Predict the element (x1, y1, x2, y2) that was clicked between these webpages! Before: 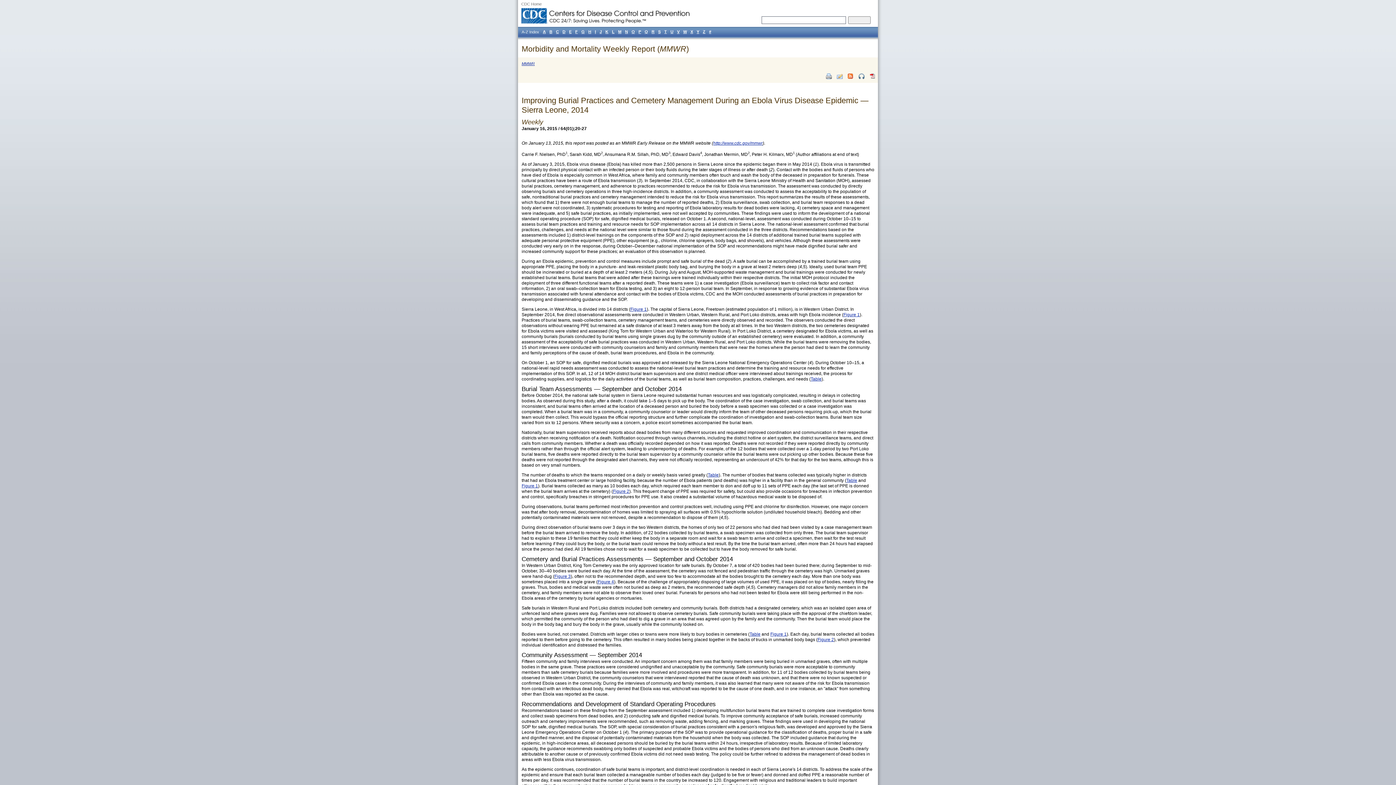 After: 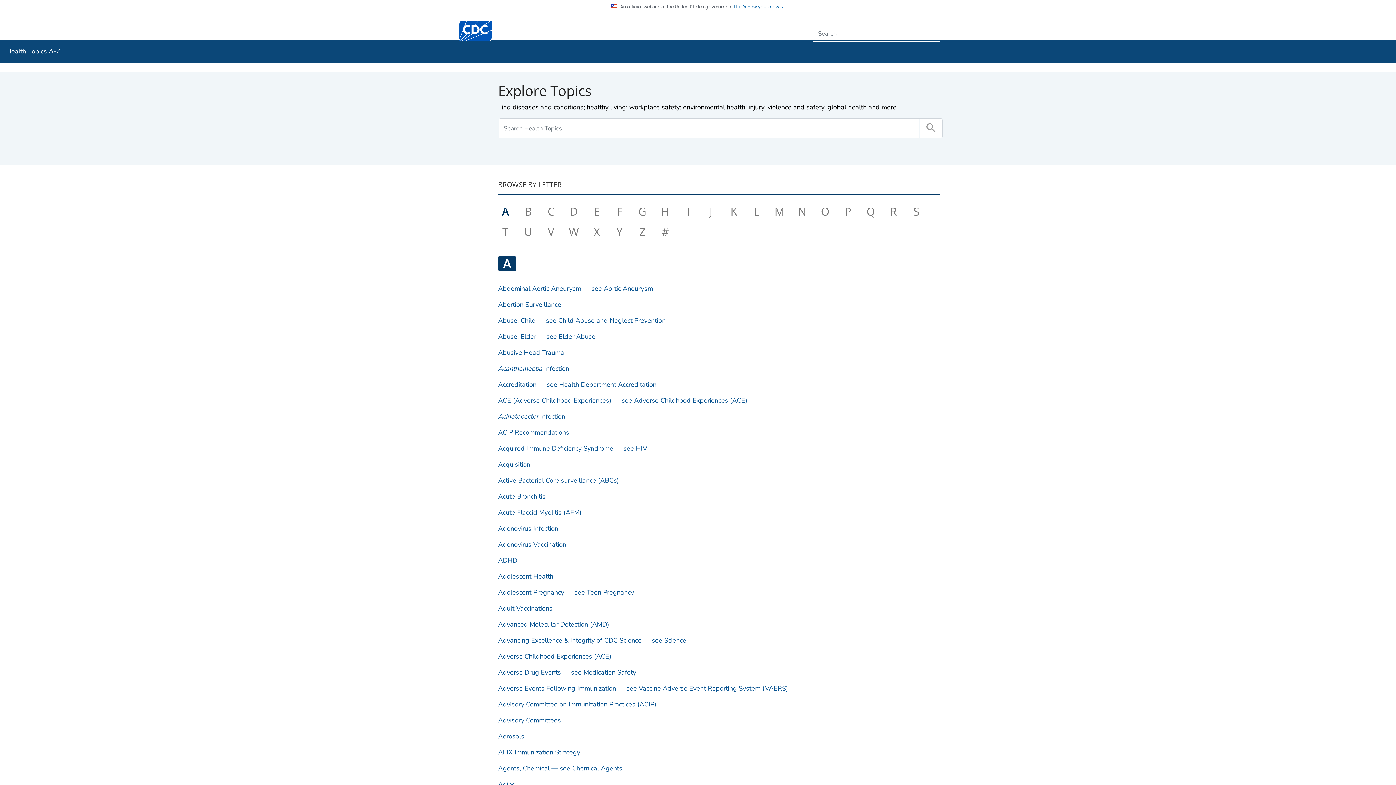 Action: label: P bbox: (637, 27, 642, 36)